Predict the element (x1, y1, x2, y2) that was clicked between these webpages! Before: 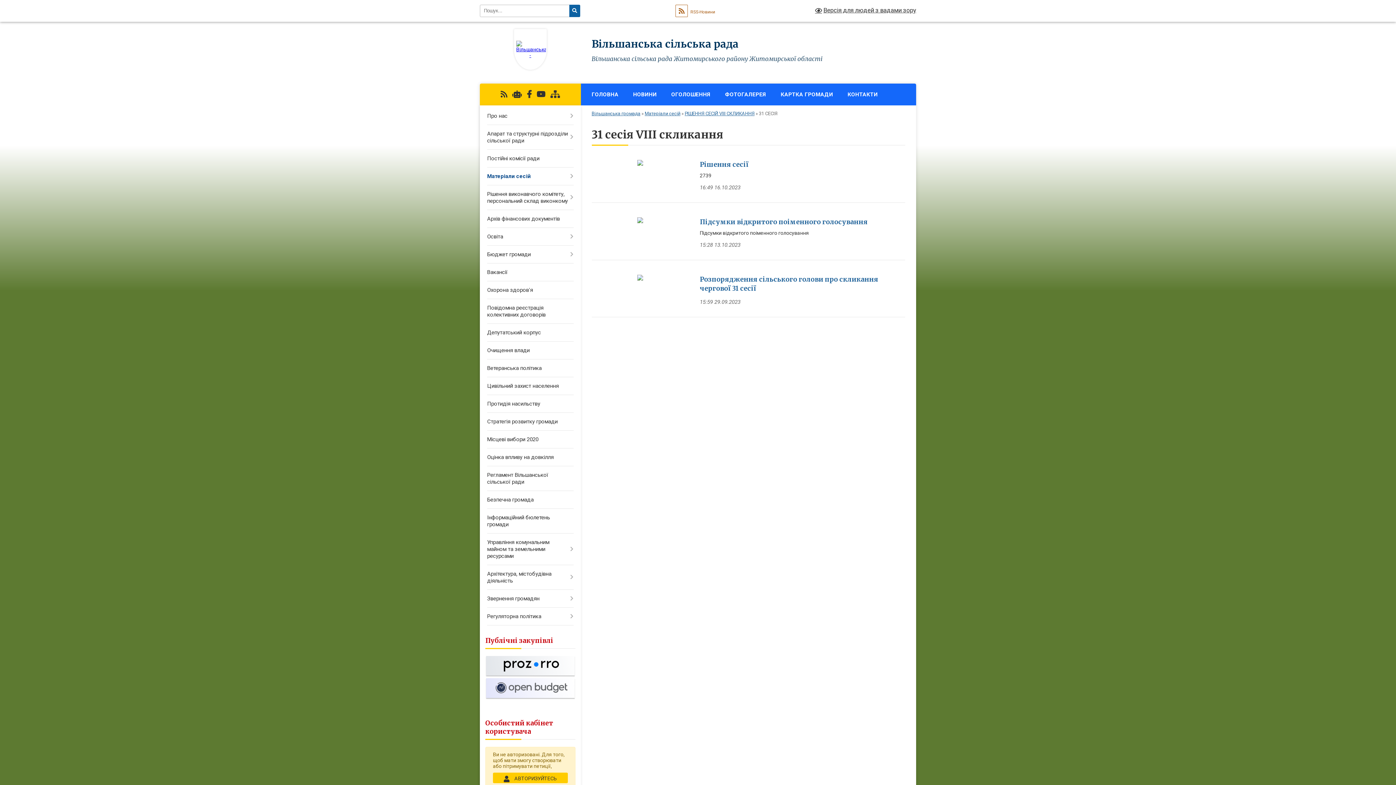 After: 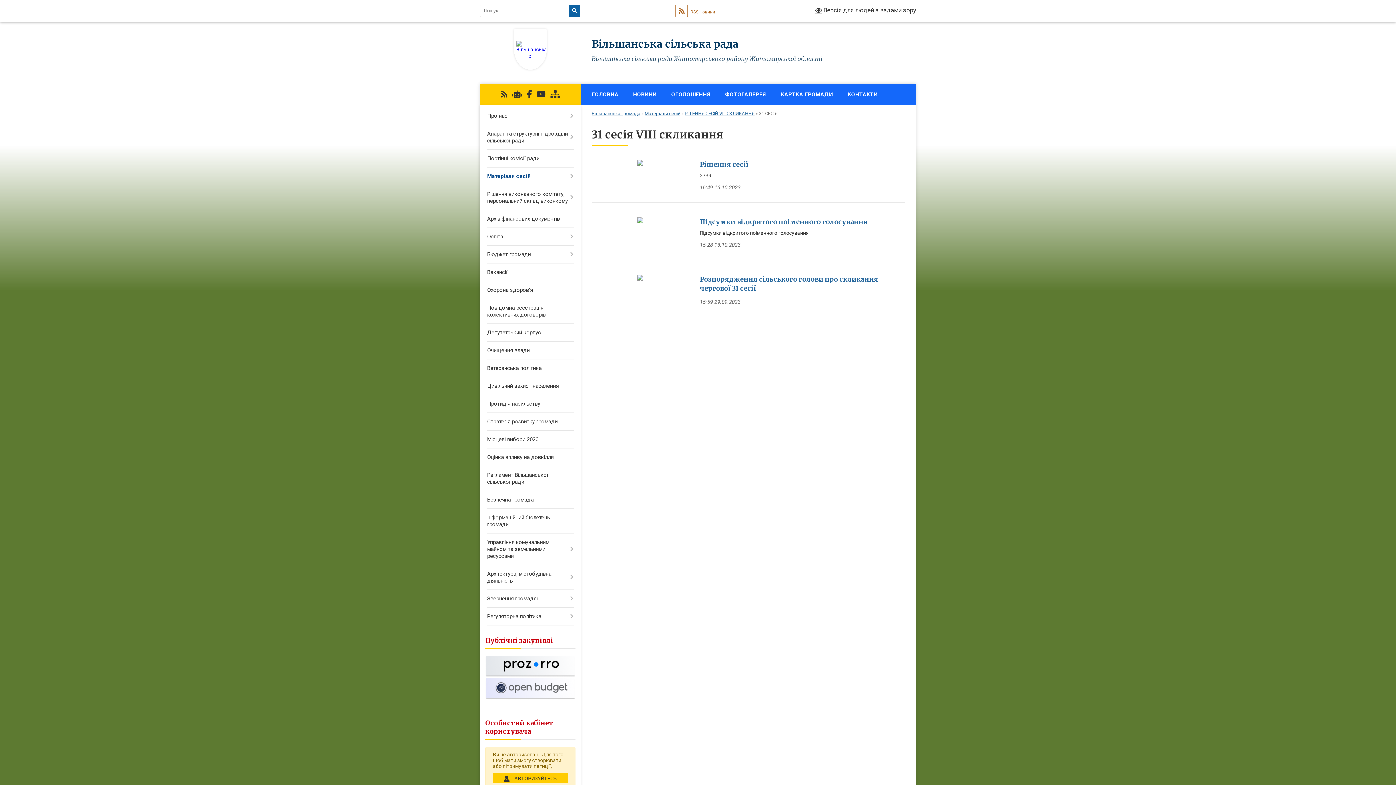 Action: bbox: (536, 90, 545, 98)